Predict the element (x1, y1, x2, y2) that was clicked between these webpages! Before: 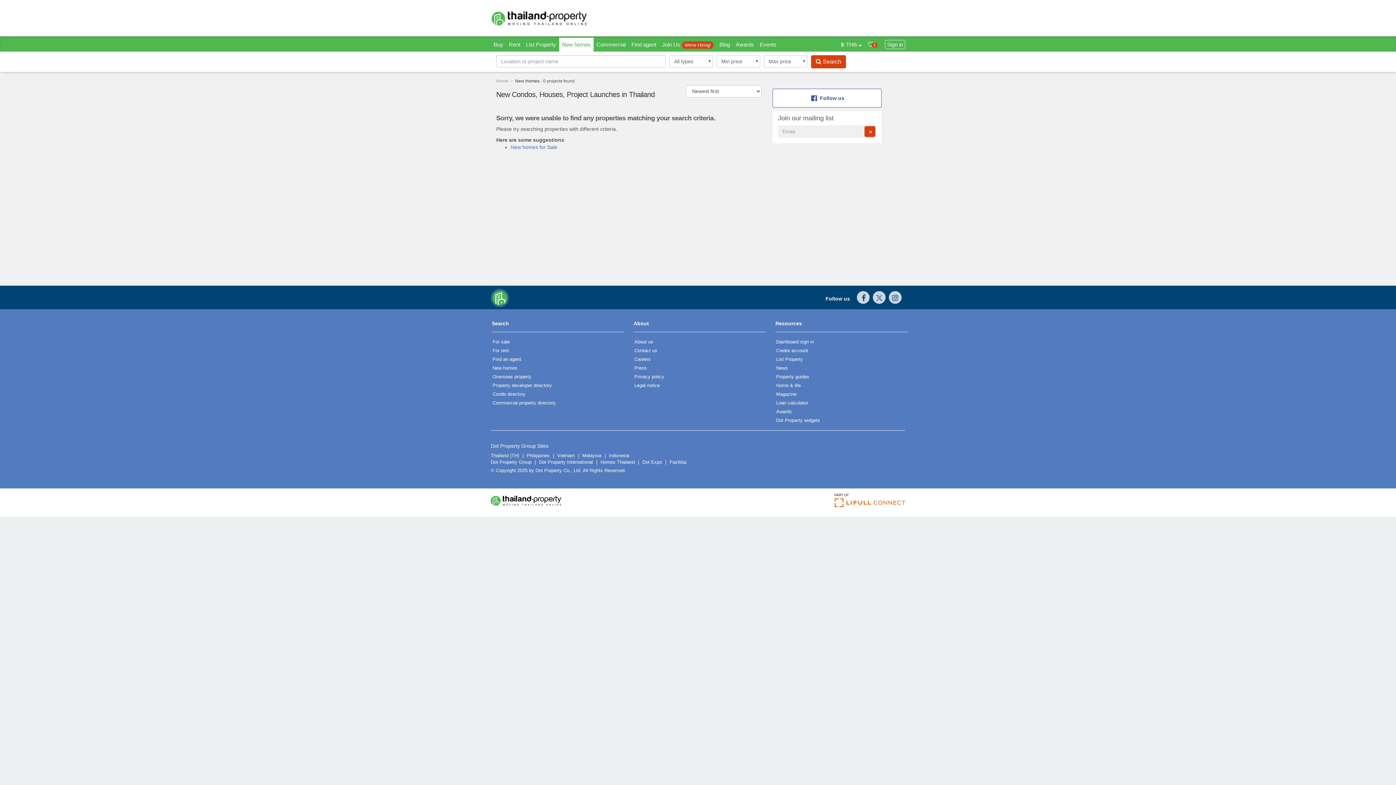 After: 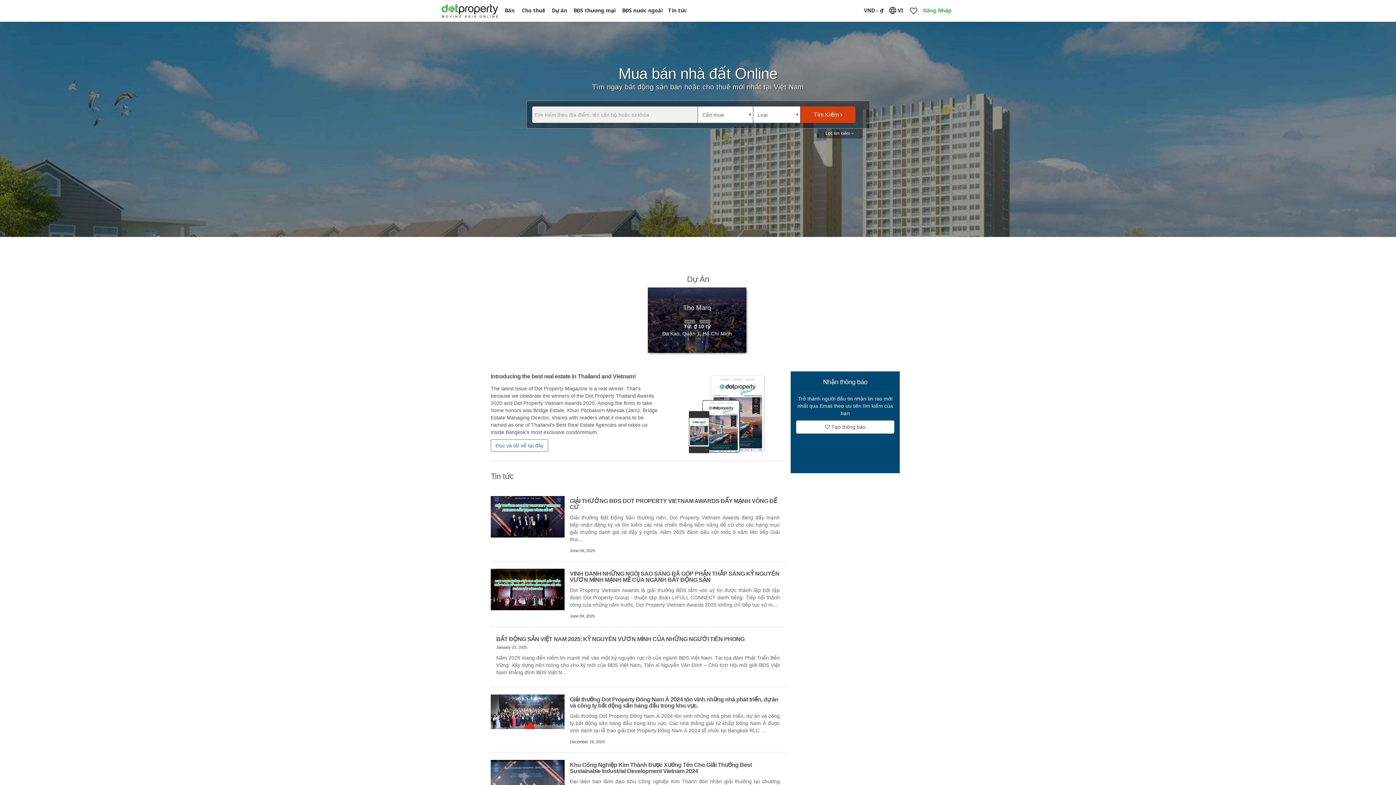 Action: label: Vietnam  bbox: (551, 453, 576, 458)